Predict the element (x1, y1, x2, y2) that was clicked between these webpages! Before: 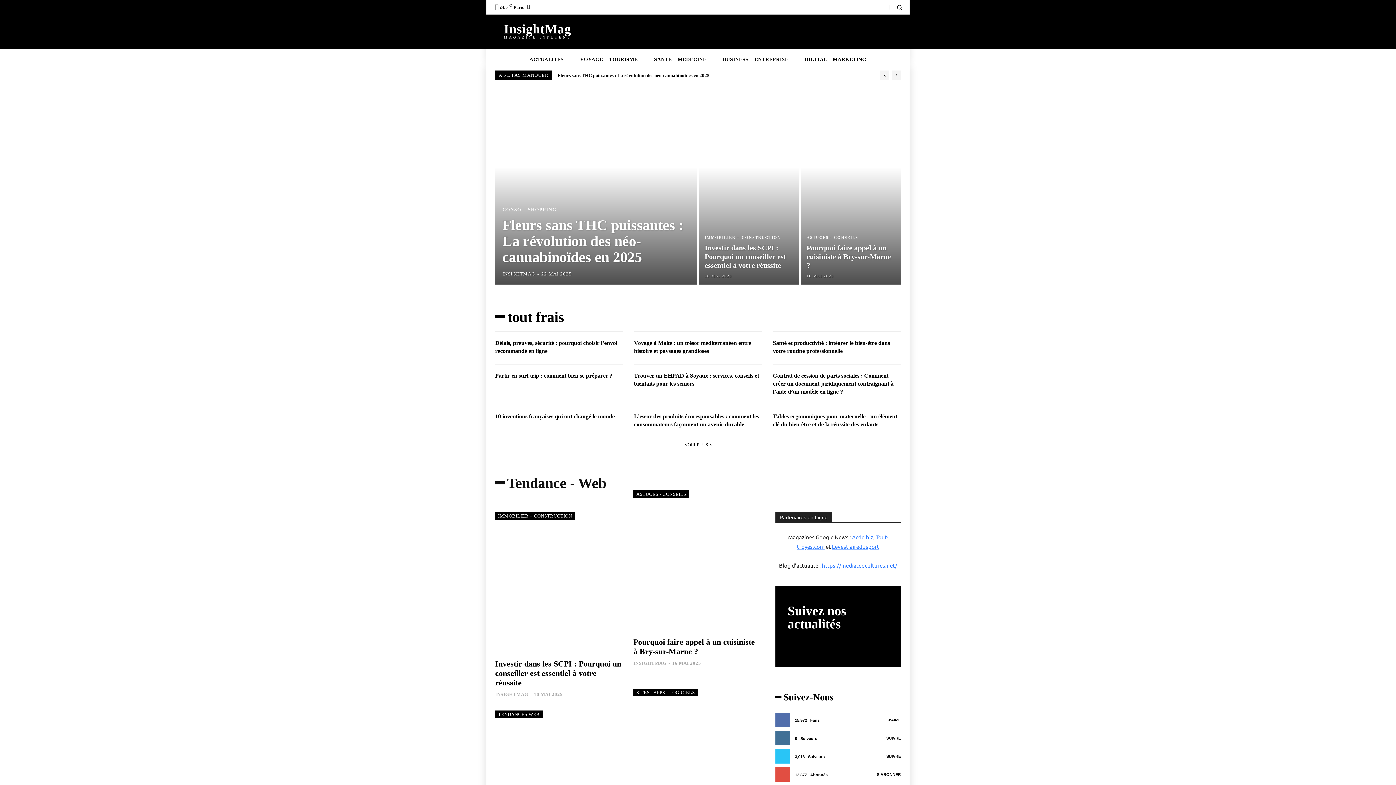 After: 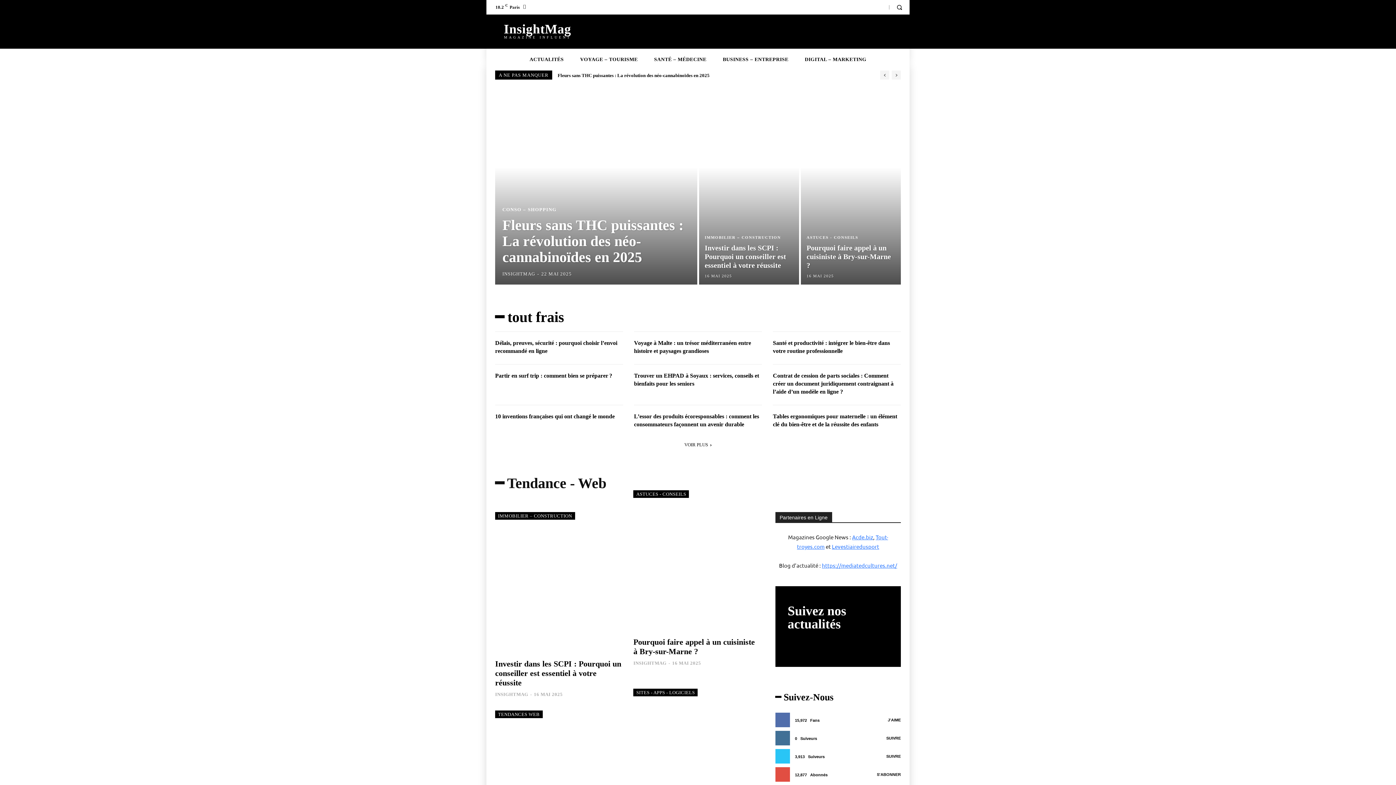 Action: bbox: (504, 20, 571, 39) label: InsightMag
MAGAZINE INFLUENT